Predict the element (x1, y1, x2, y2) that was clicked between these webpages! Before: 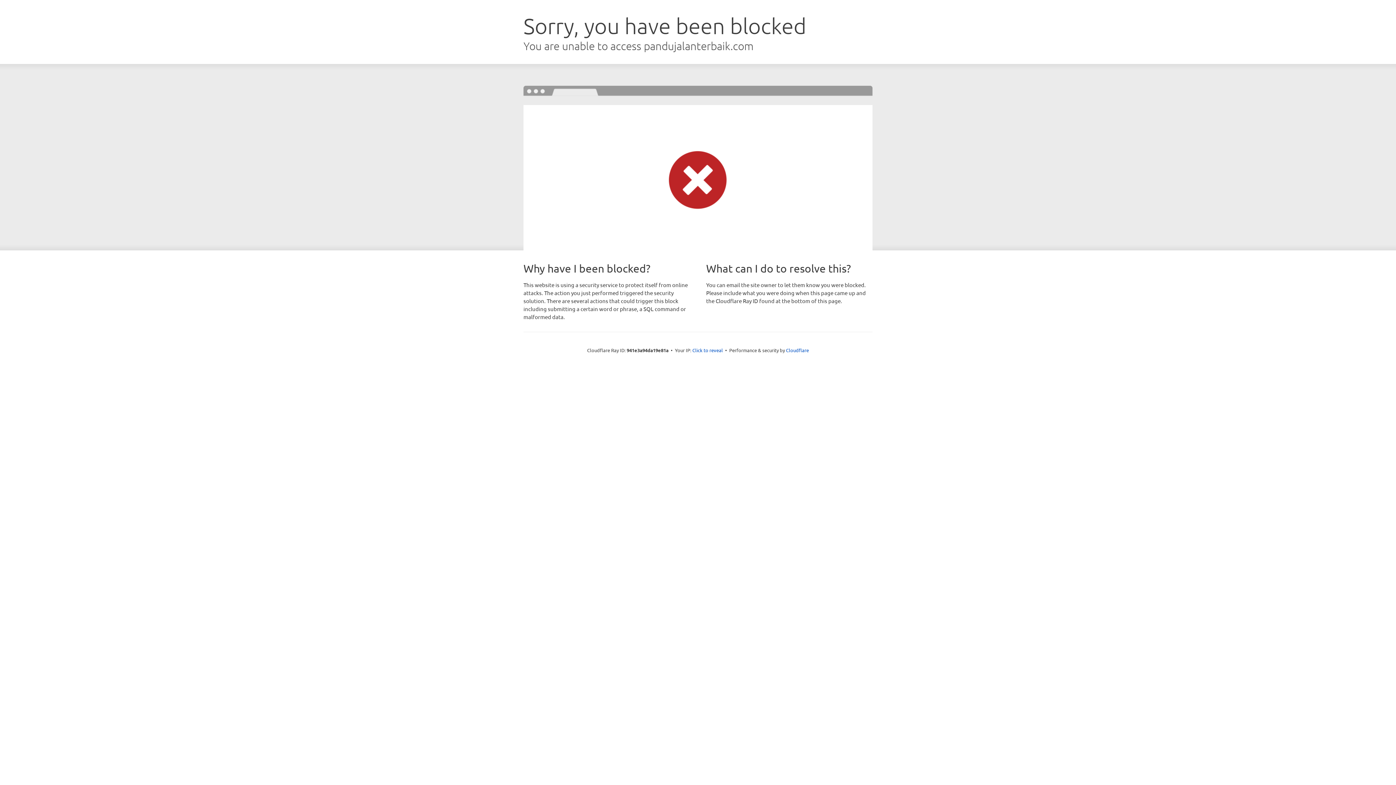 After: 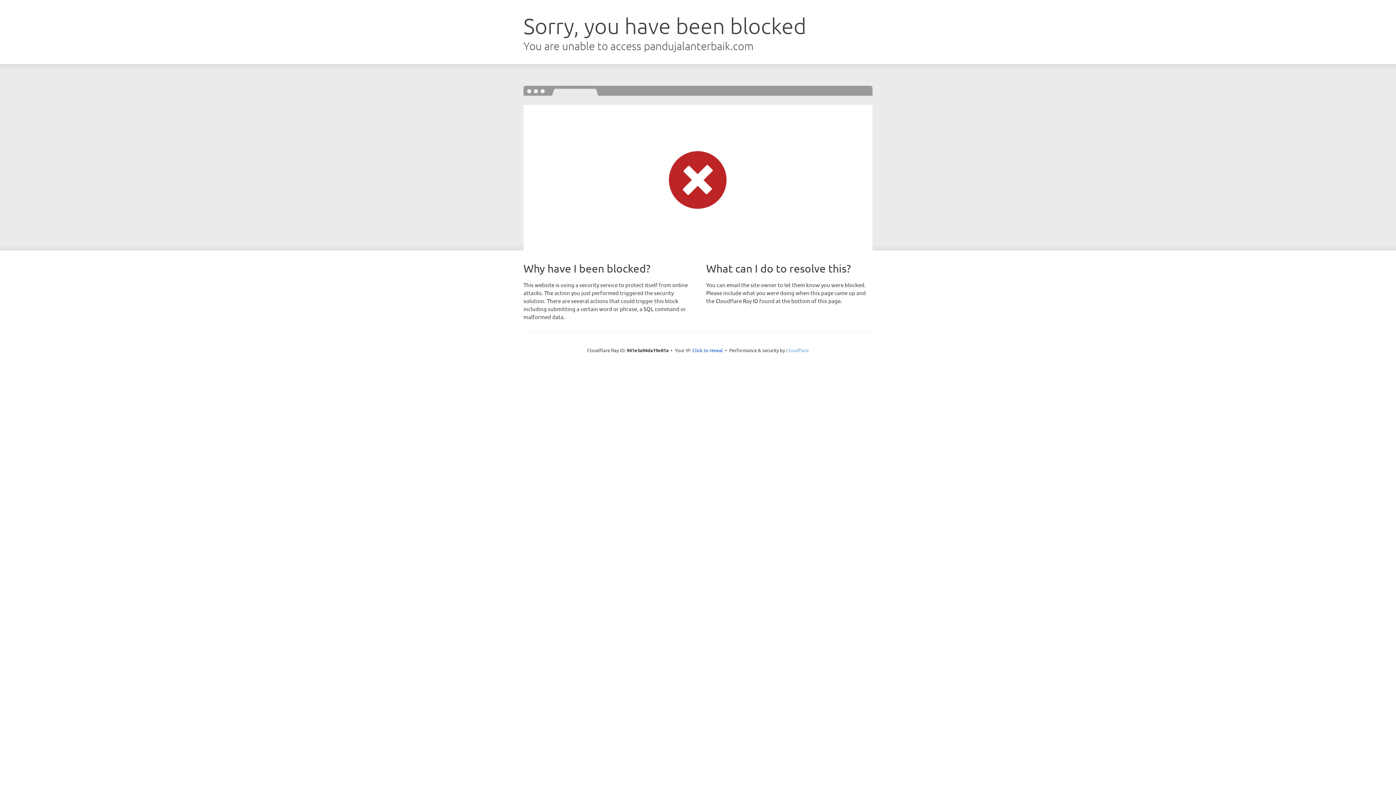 Action: bbox: (786, 347, 809, 353) label: Cloudflare